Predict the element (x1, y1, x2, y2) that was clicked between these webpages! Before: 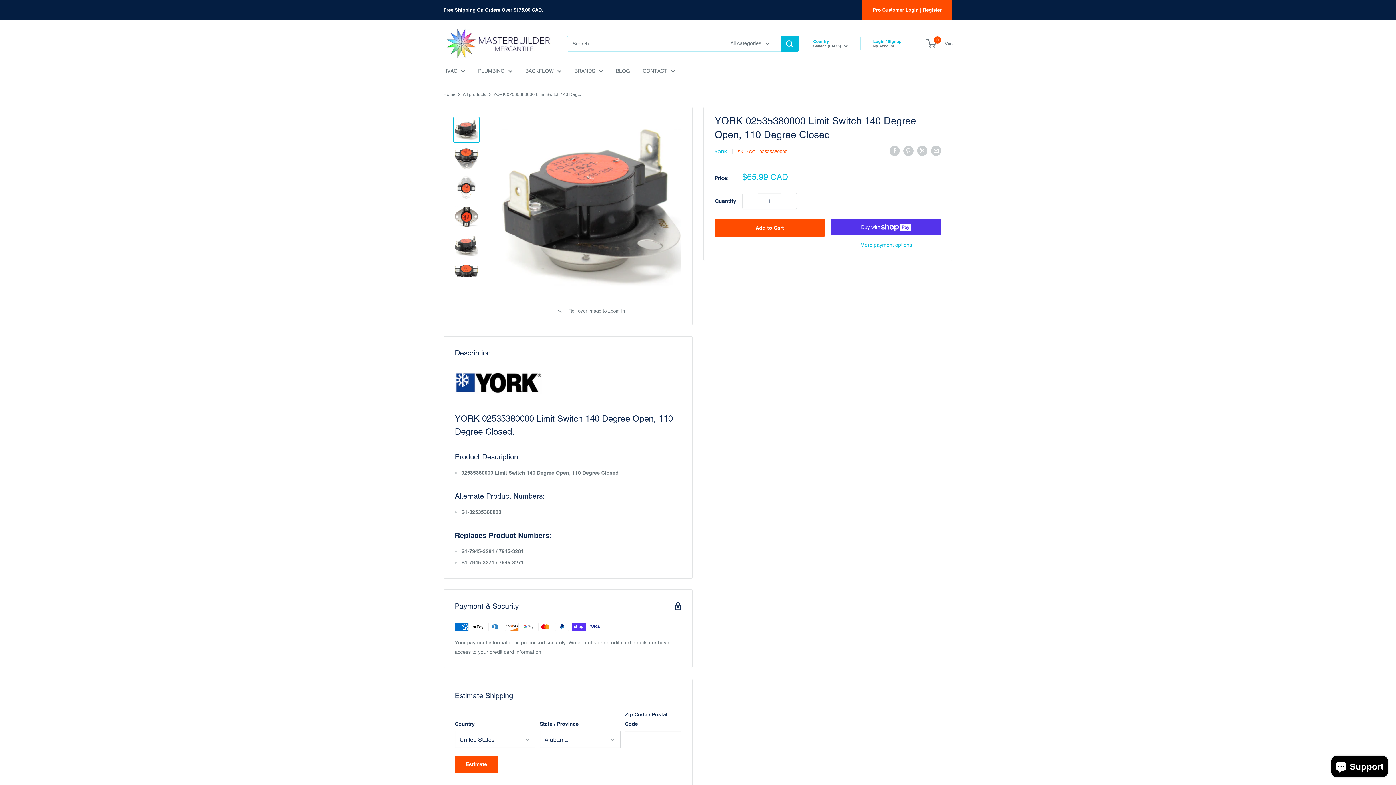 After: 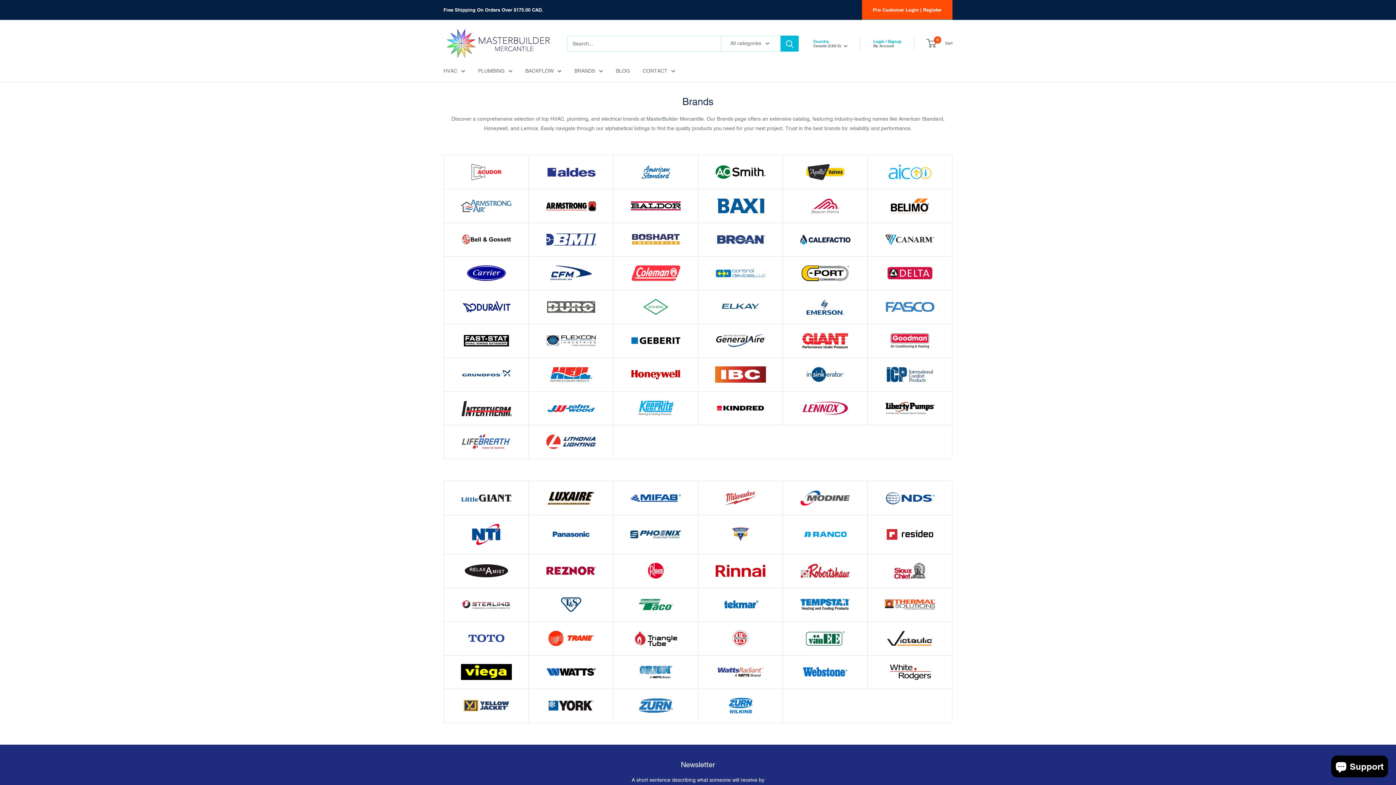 Action: bbox: (574, 66, 603, 75) label: BRANDS